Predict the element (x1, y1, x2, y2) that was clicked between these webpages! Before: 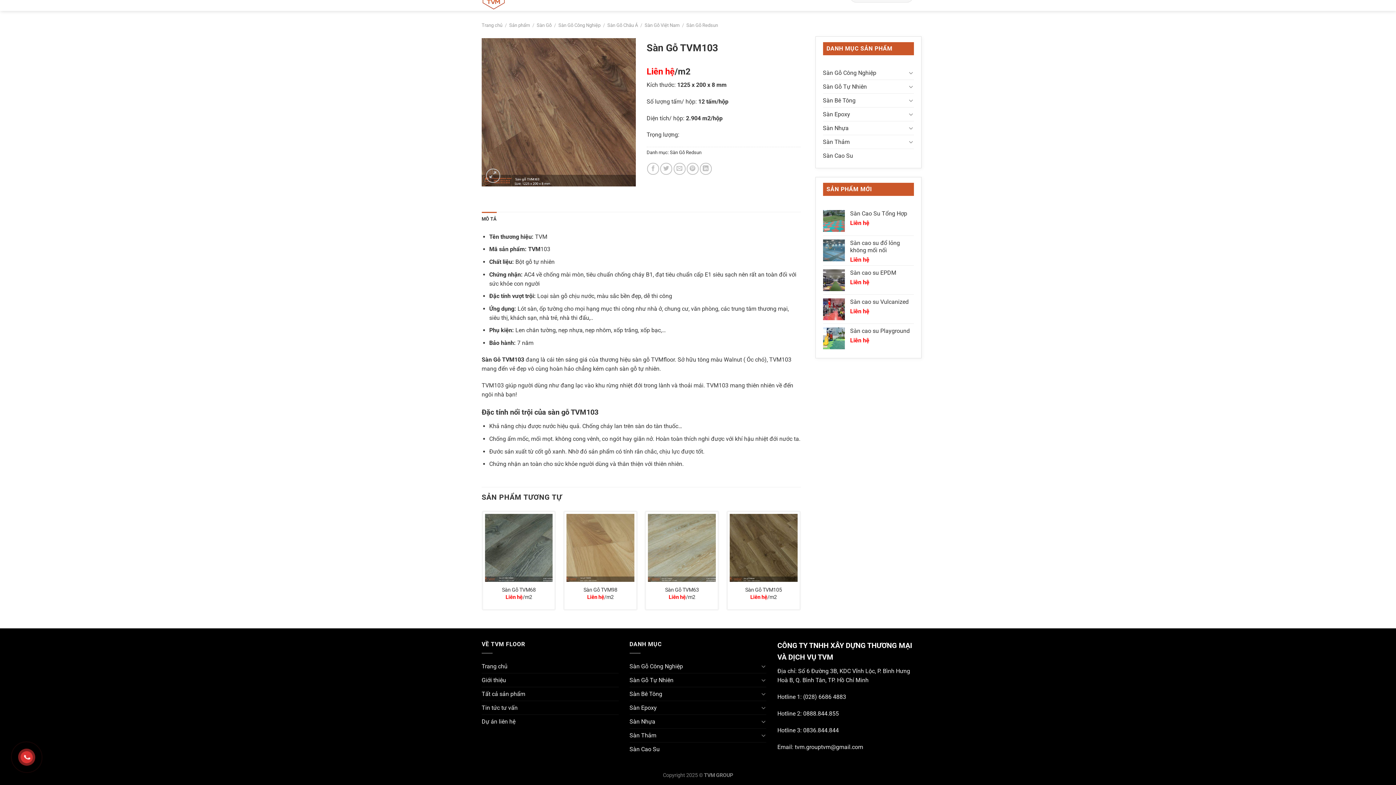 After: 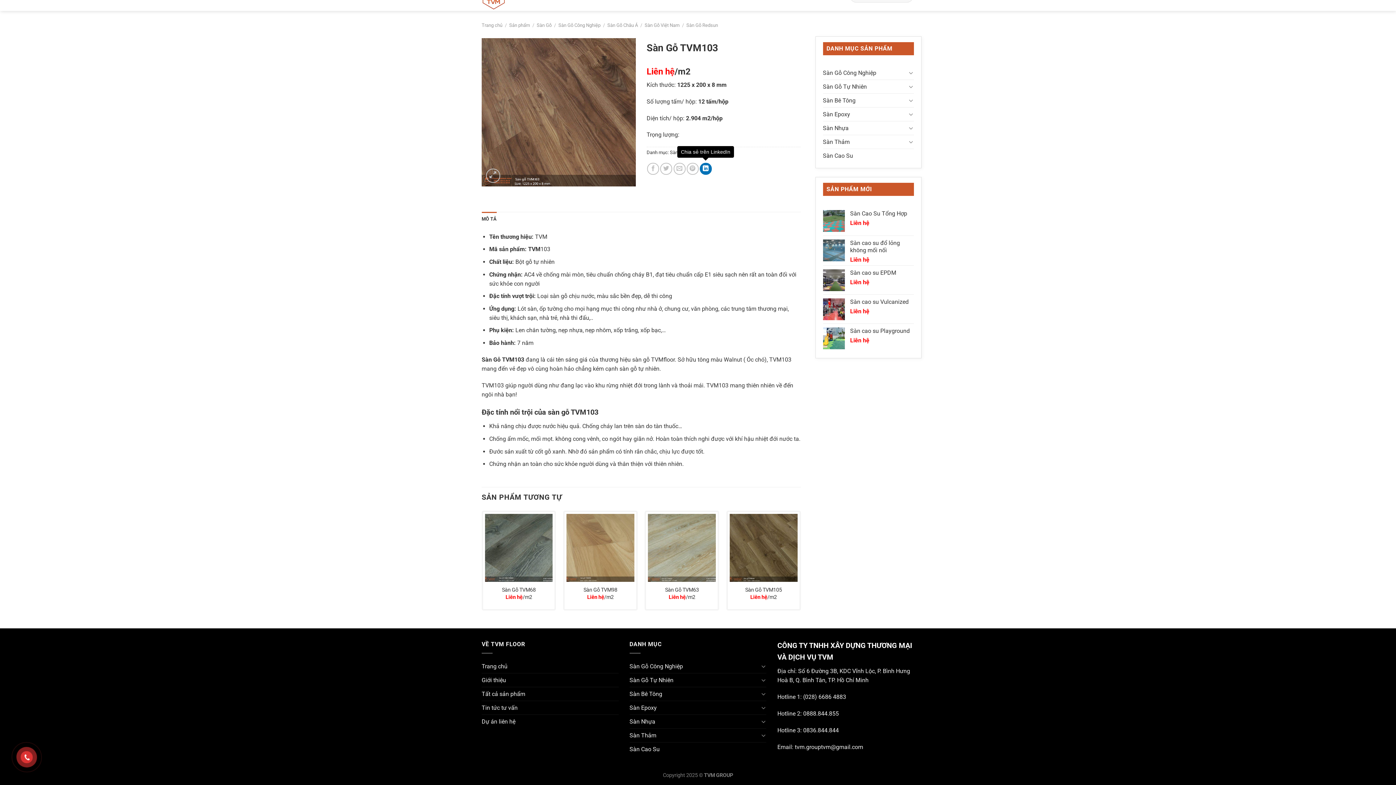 Action: label: Chia sẻ trên LinkedIn bbox: (699, 162, 711, 174)